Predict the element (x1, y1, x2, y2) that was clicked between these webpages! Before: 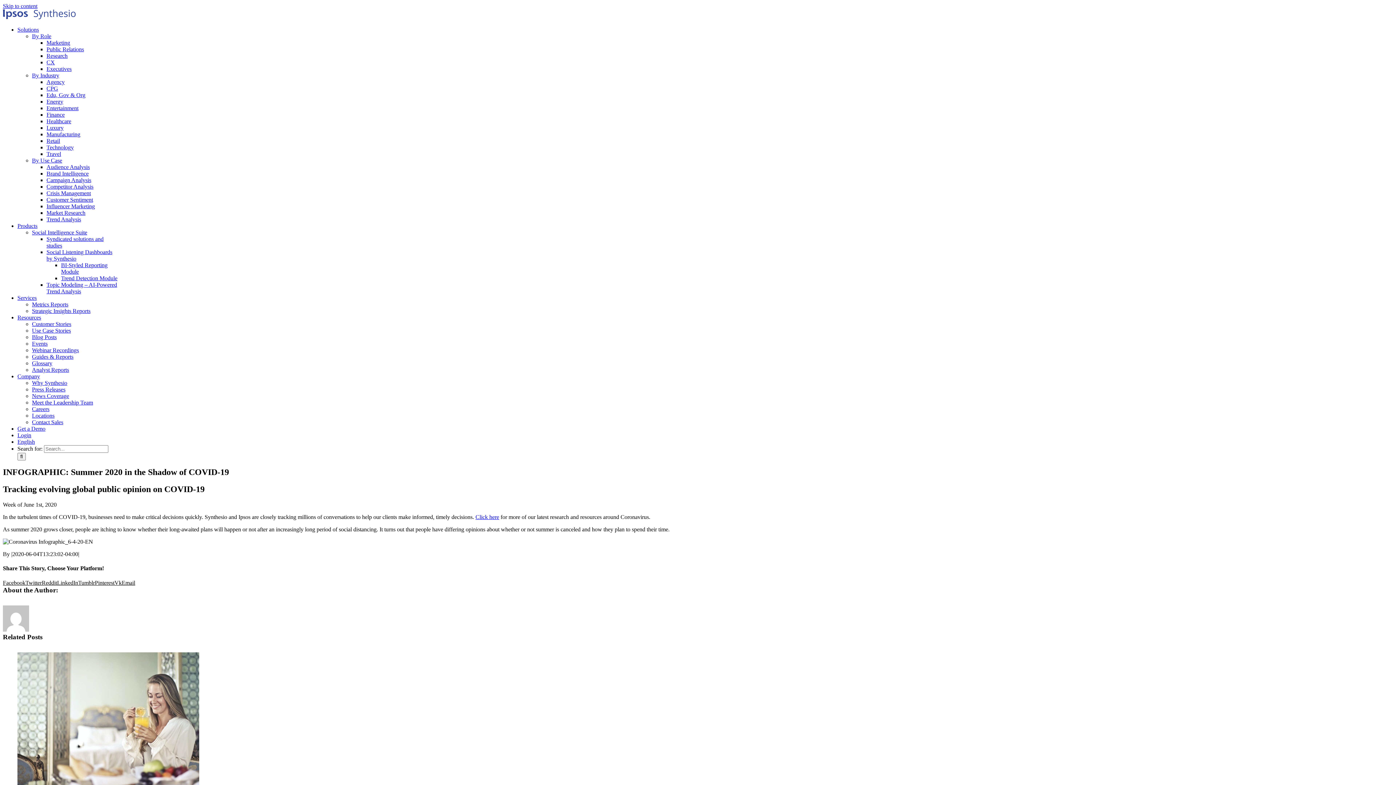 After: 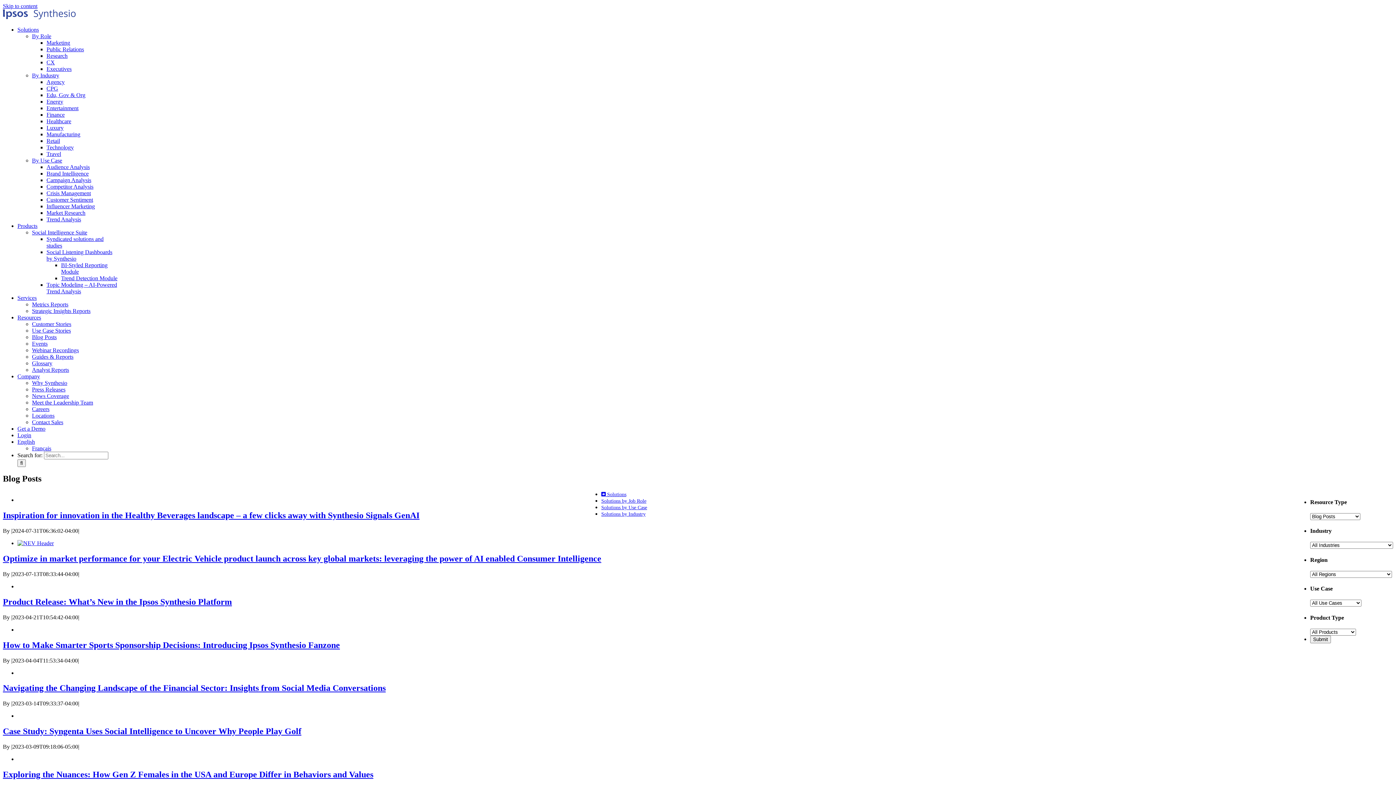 Action: label: Blog Posts bbox: (32, 334, 56, 340)